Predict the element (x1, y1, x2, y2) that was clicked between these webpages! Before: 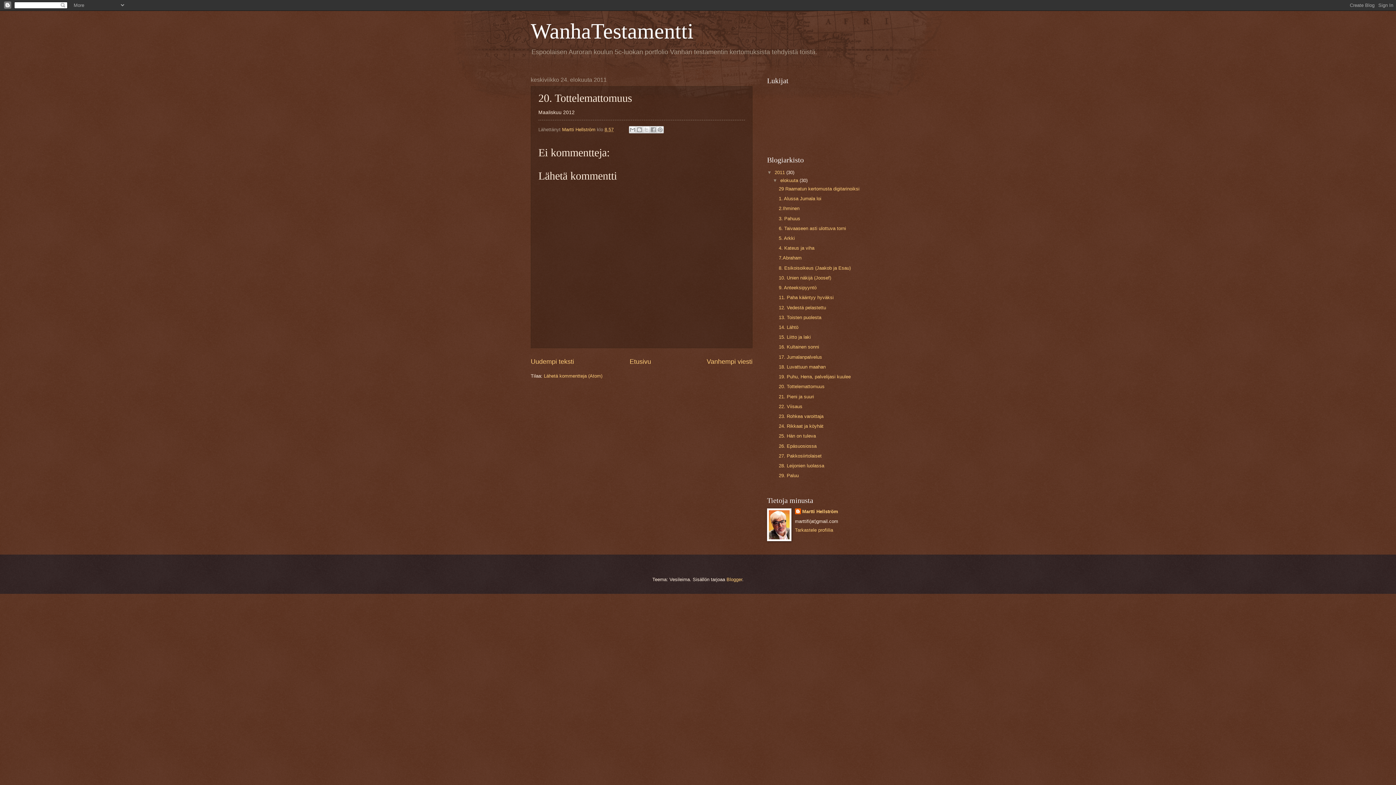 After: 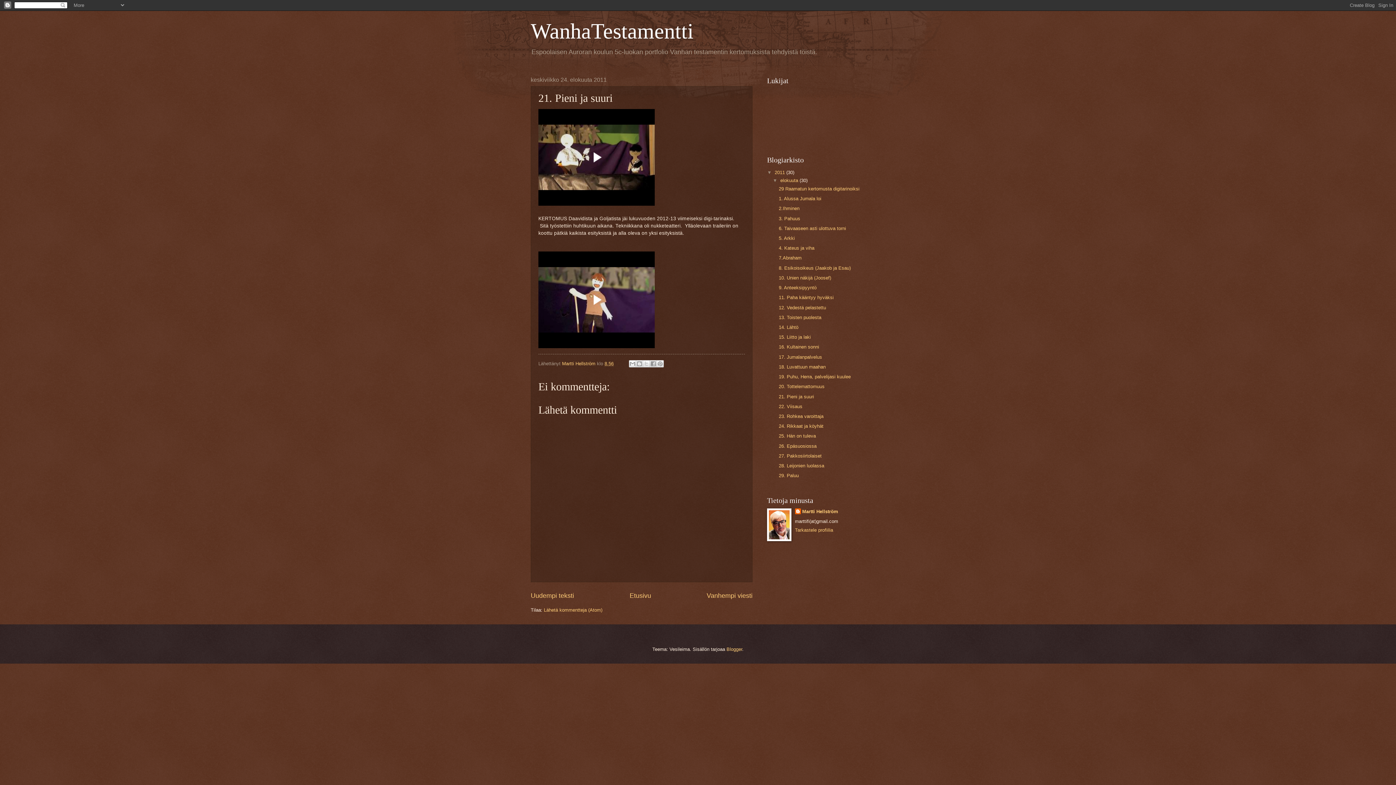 Action: label: 21. Pieni ja suuri bbox: (778, 394, 814, 399)